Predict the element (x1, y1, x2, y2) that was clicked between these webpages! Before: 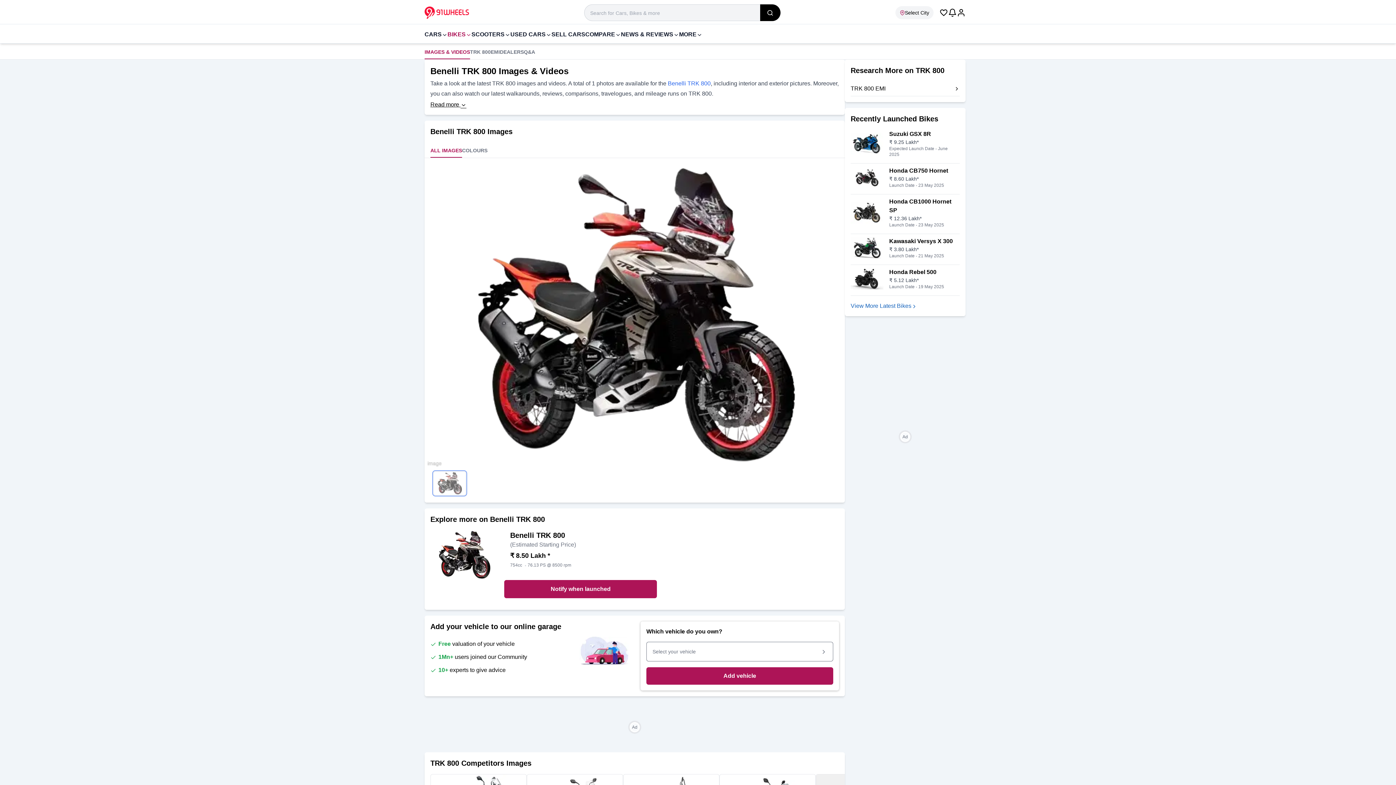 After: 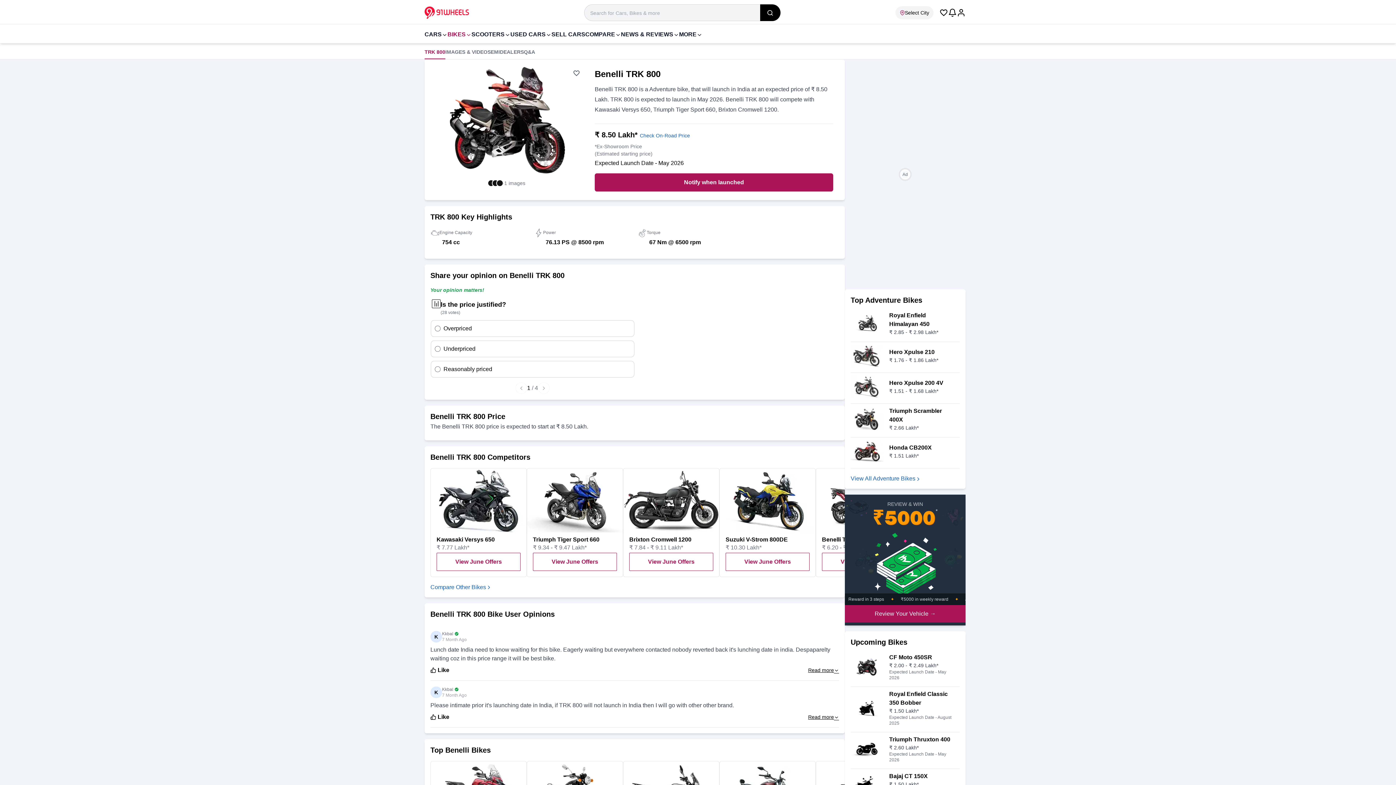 Action: label: Benelli TRK 800 bbox: (668, 80, 710, 86)